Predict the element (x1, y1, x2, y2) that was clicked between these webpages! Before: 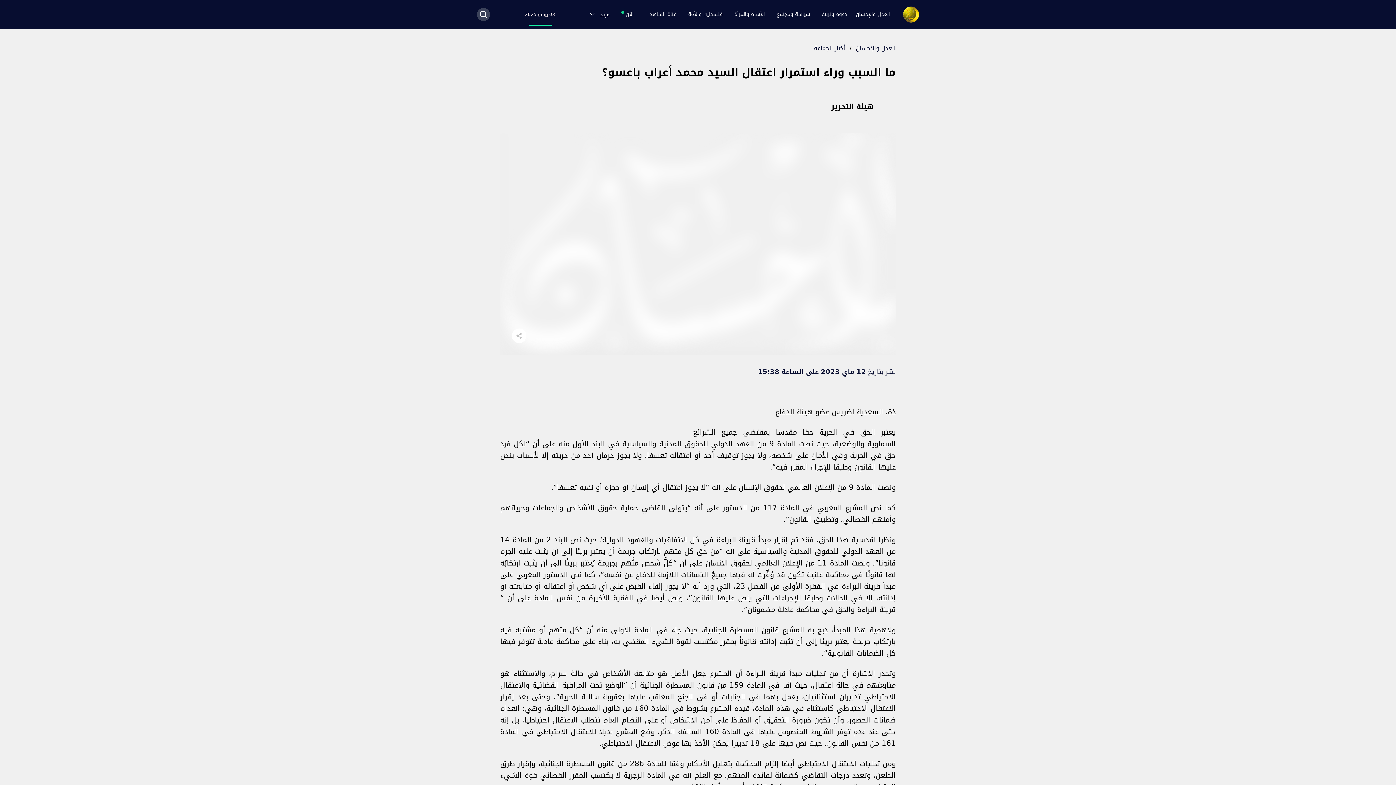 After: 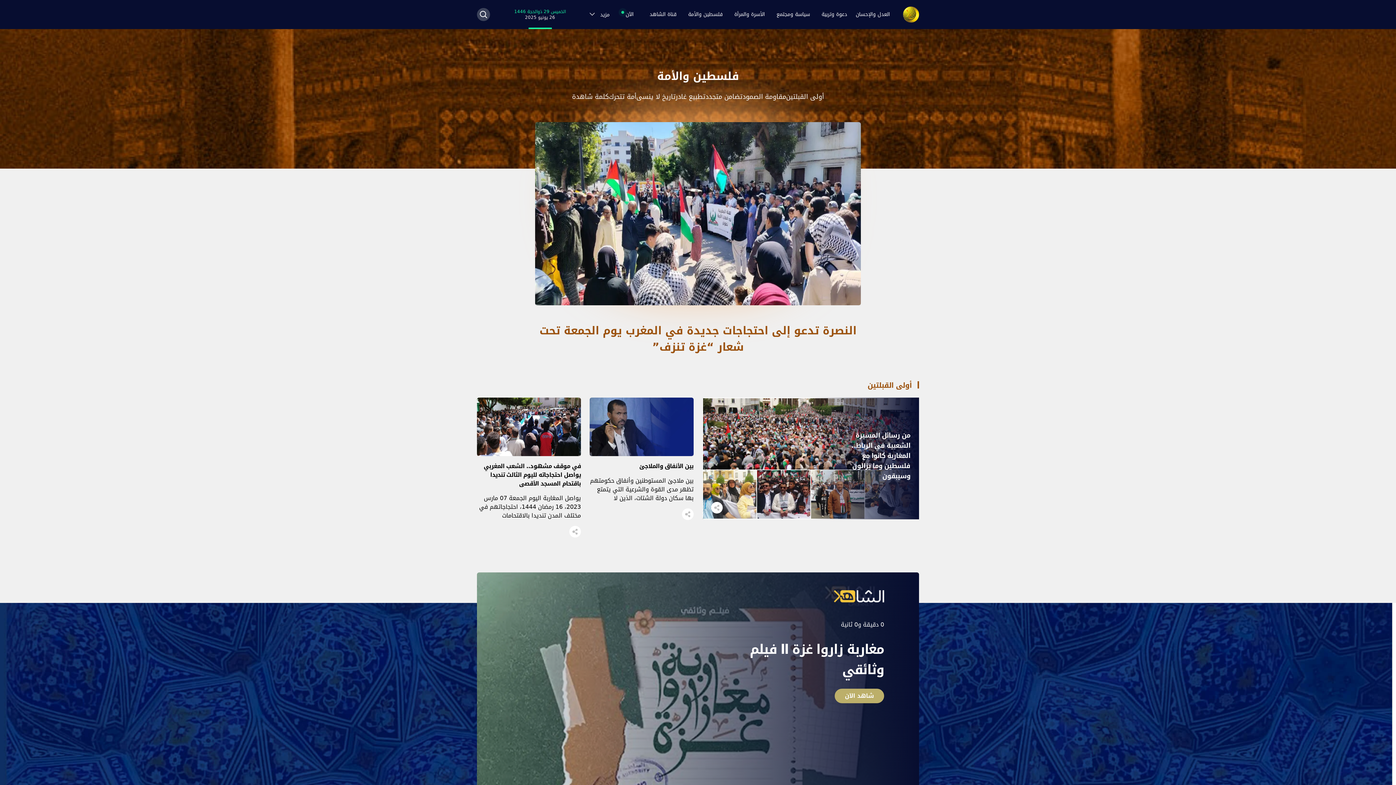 Action: bbox: (684, 7, 727, 21) label: فلسطين والأمة